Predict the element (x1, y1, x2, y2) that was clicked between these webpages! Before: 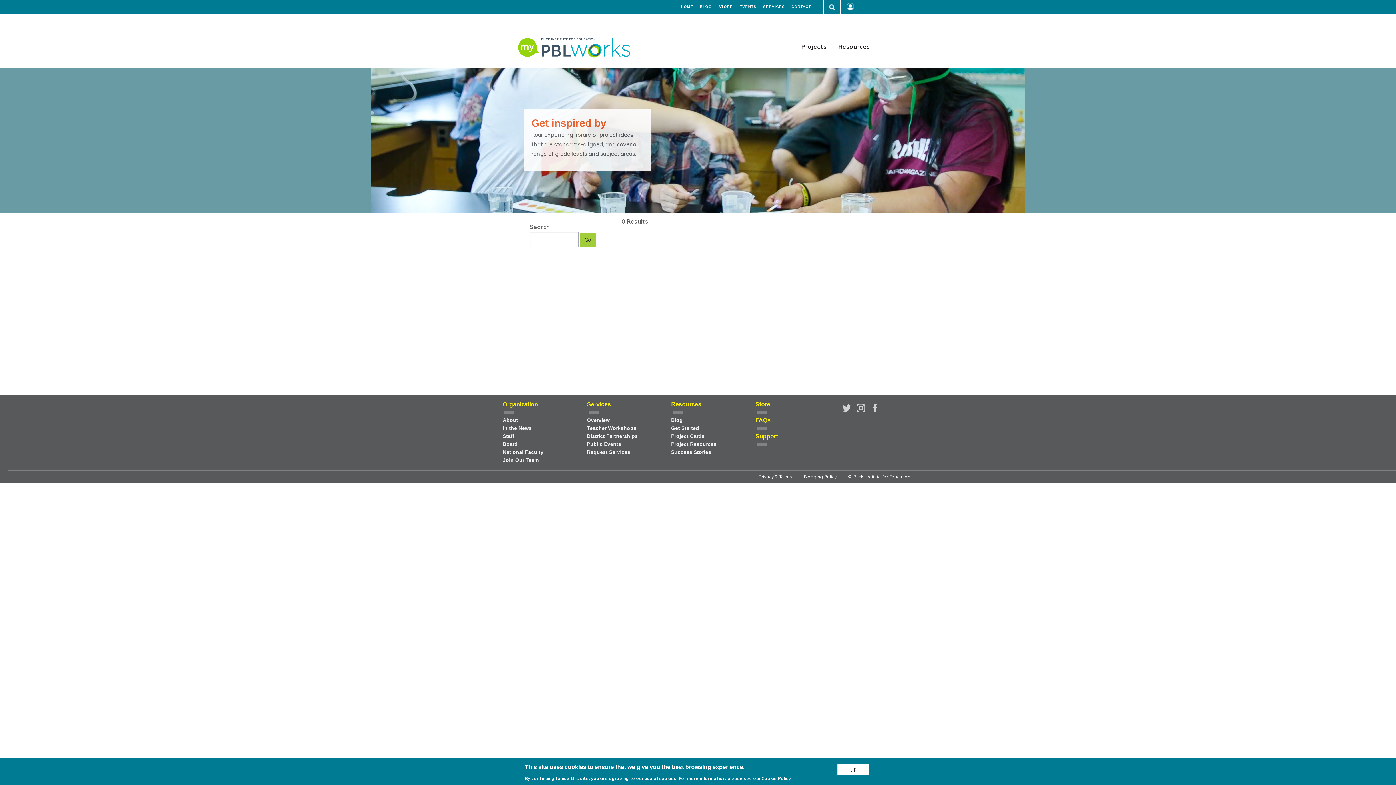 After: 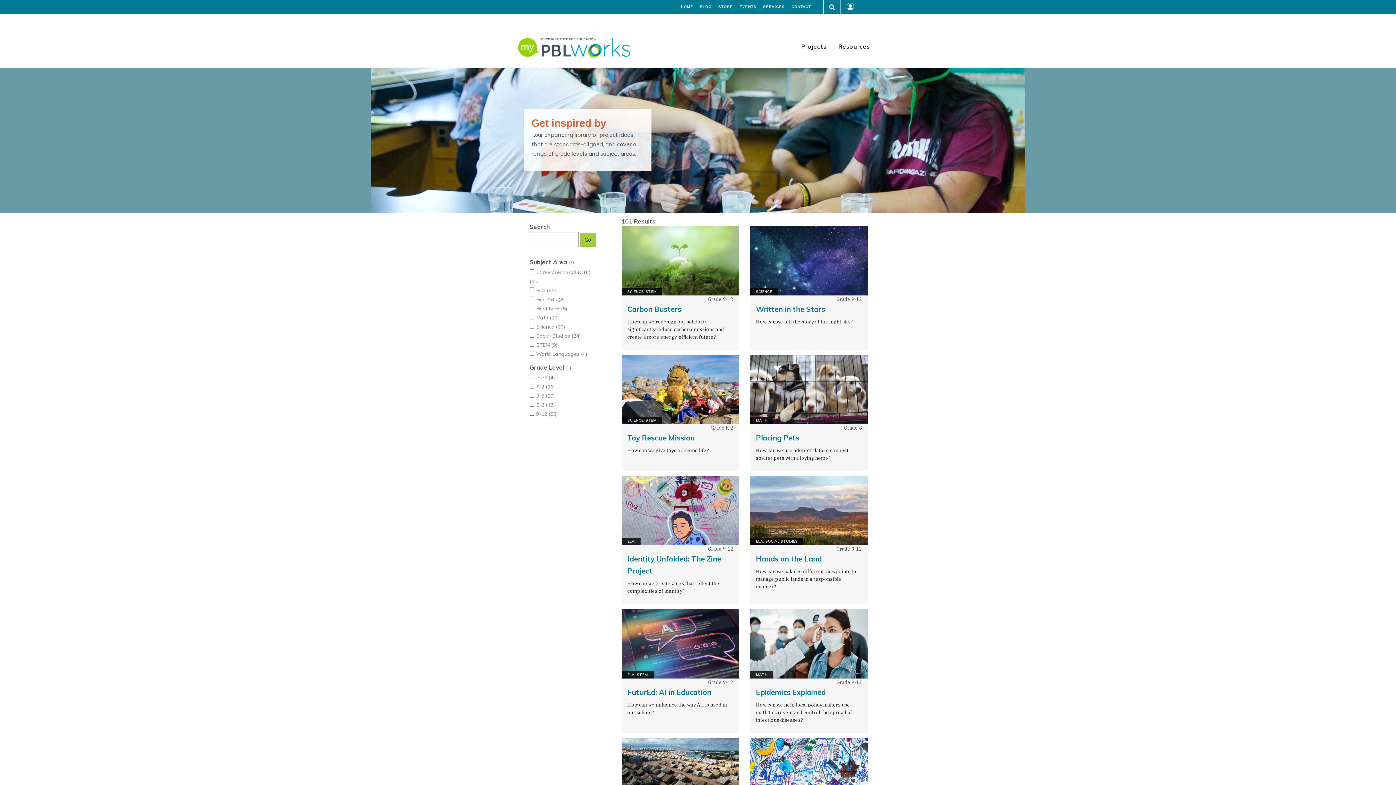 Action: label: Project Cards bbox: (671, 432, 740, 440)